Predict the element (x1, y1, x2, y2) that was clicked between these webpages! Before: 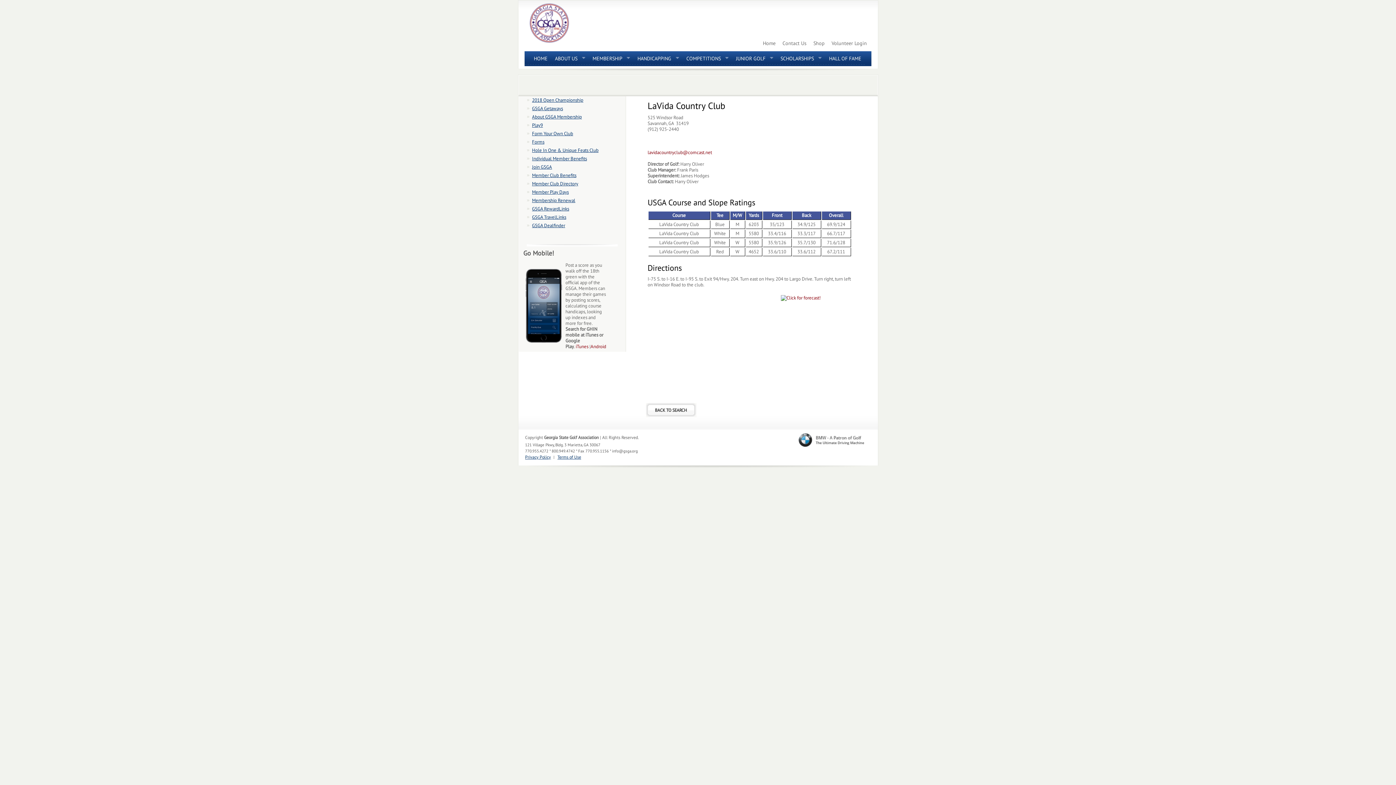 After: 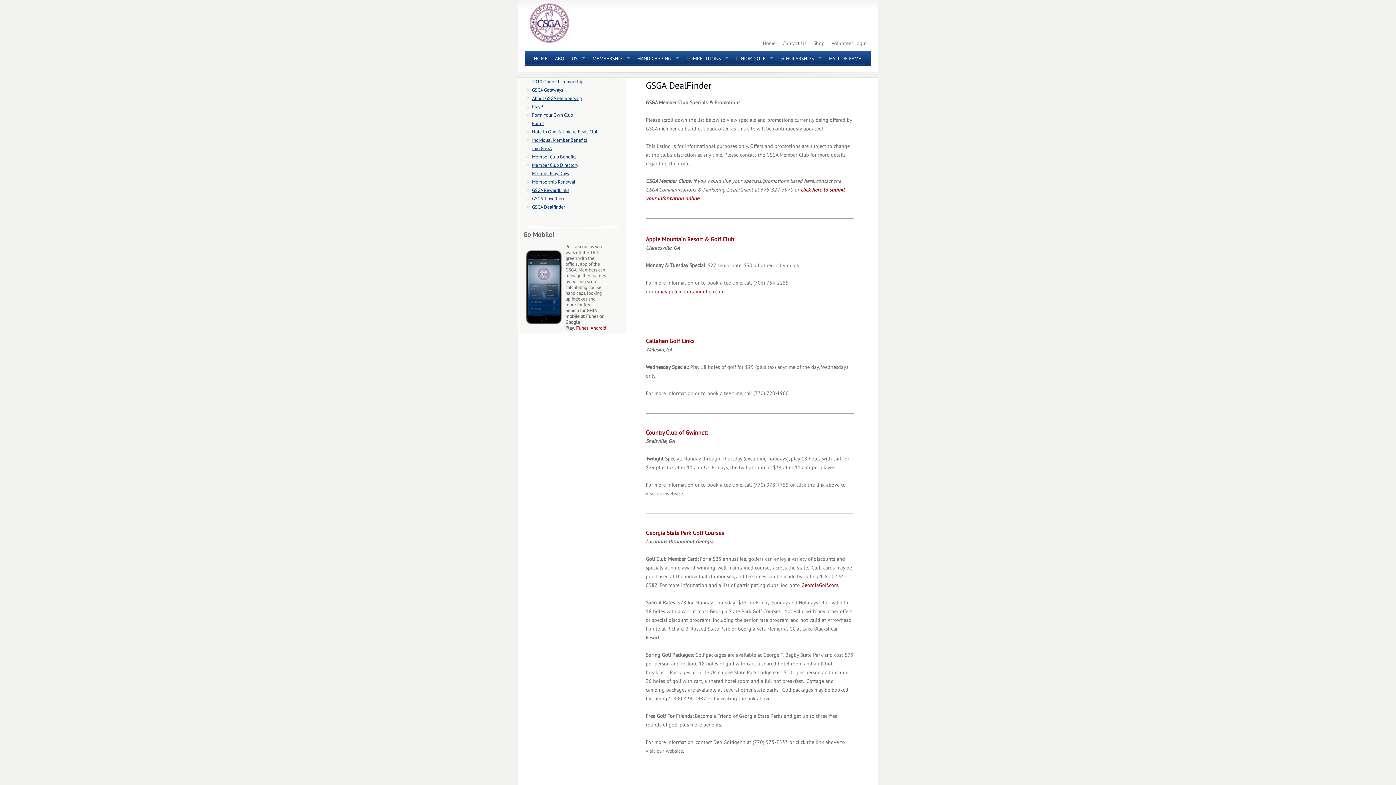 Action: bbox: (532, 222, 565, 228) label: GSGA Dealfinder